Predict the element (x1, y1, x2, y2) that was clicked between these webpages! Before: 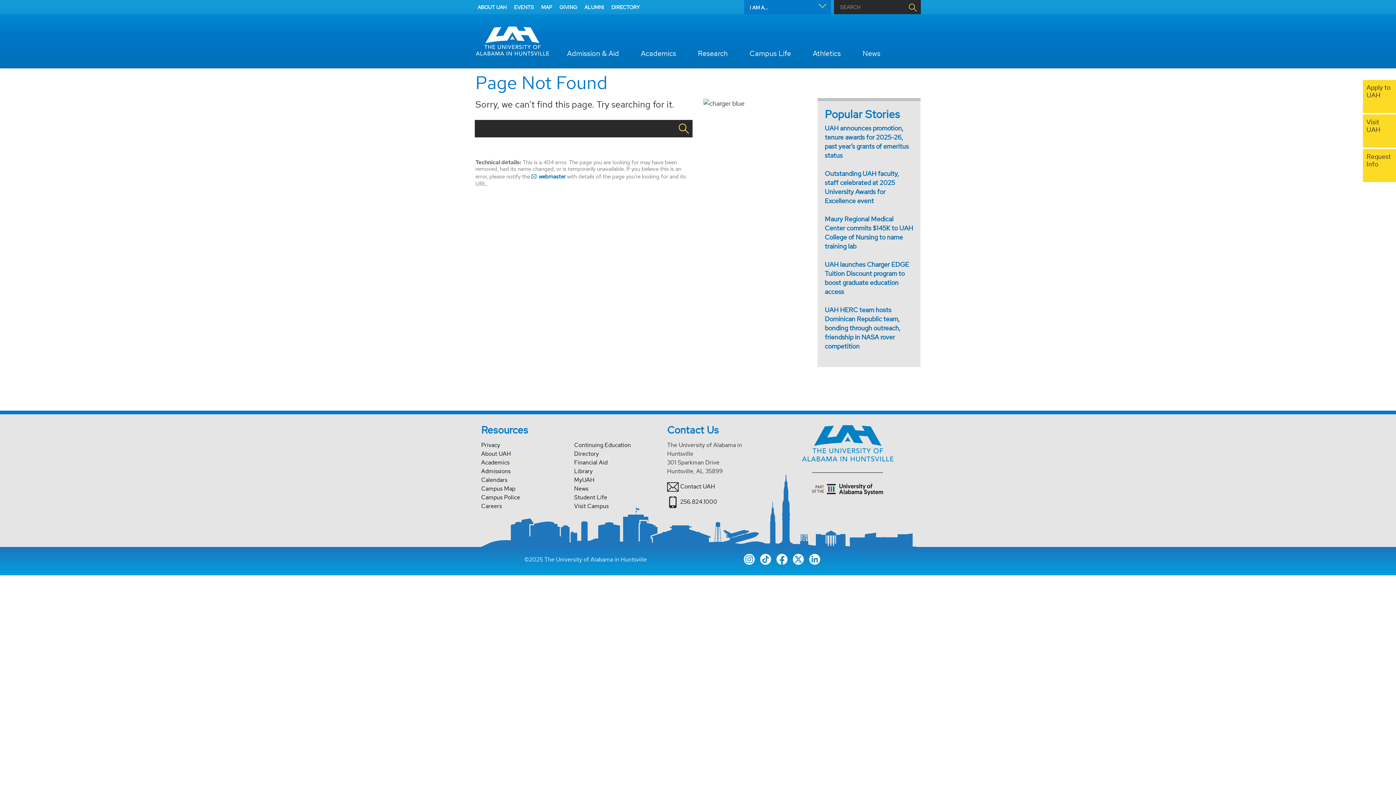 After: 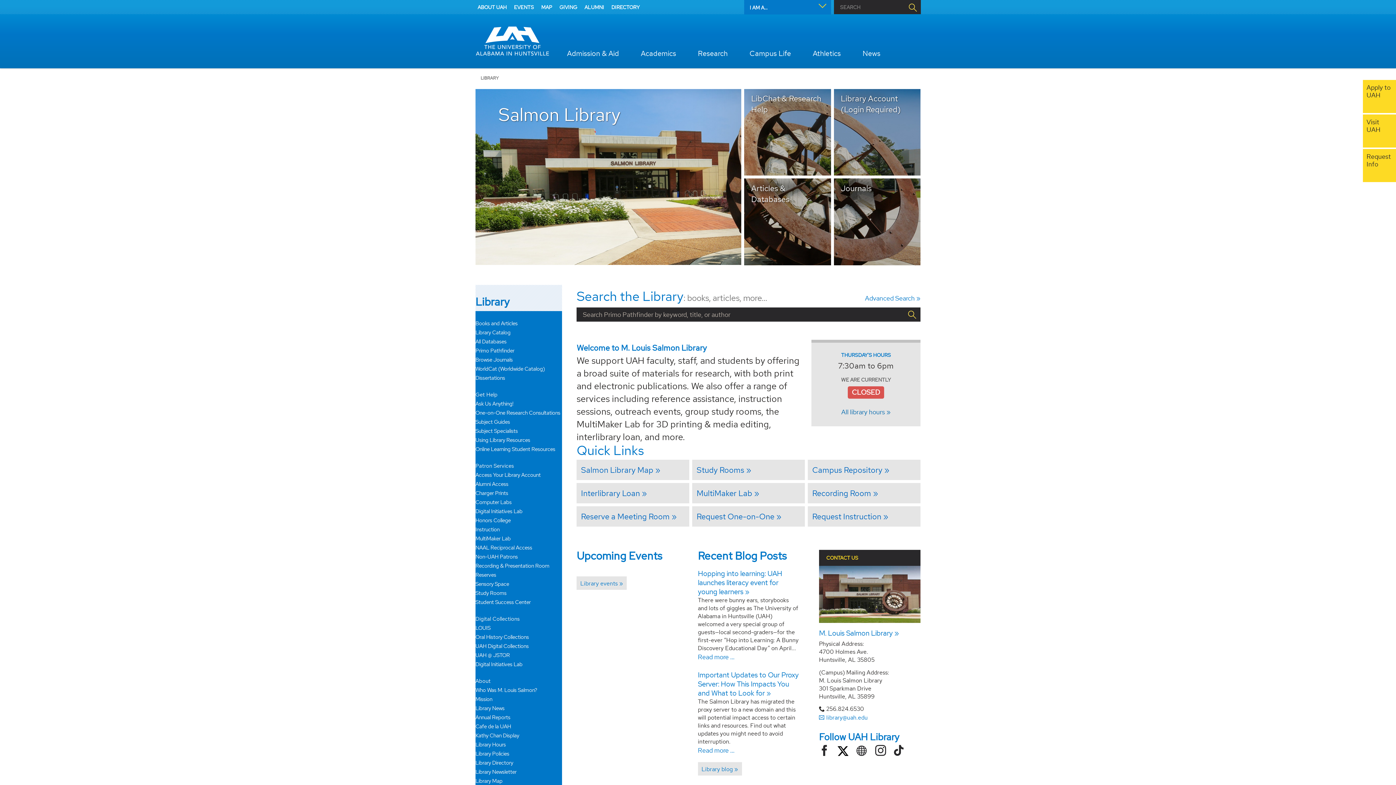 Action: label: UAH Library - Footer Link bbox: (574, 467, 656, 476)